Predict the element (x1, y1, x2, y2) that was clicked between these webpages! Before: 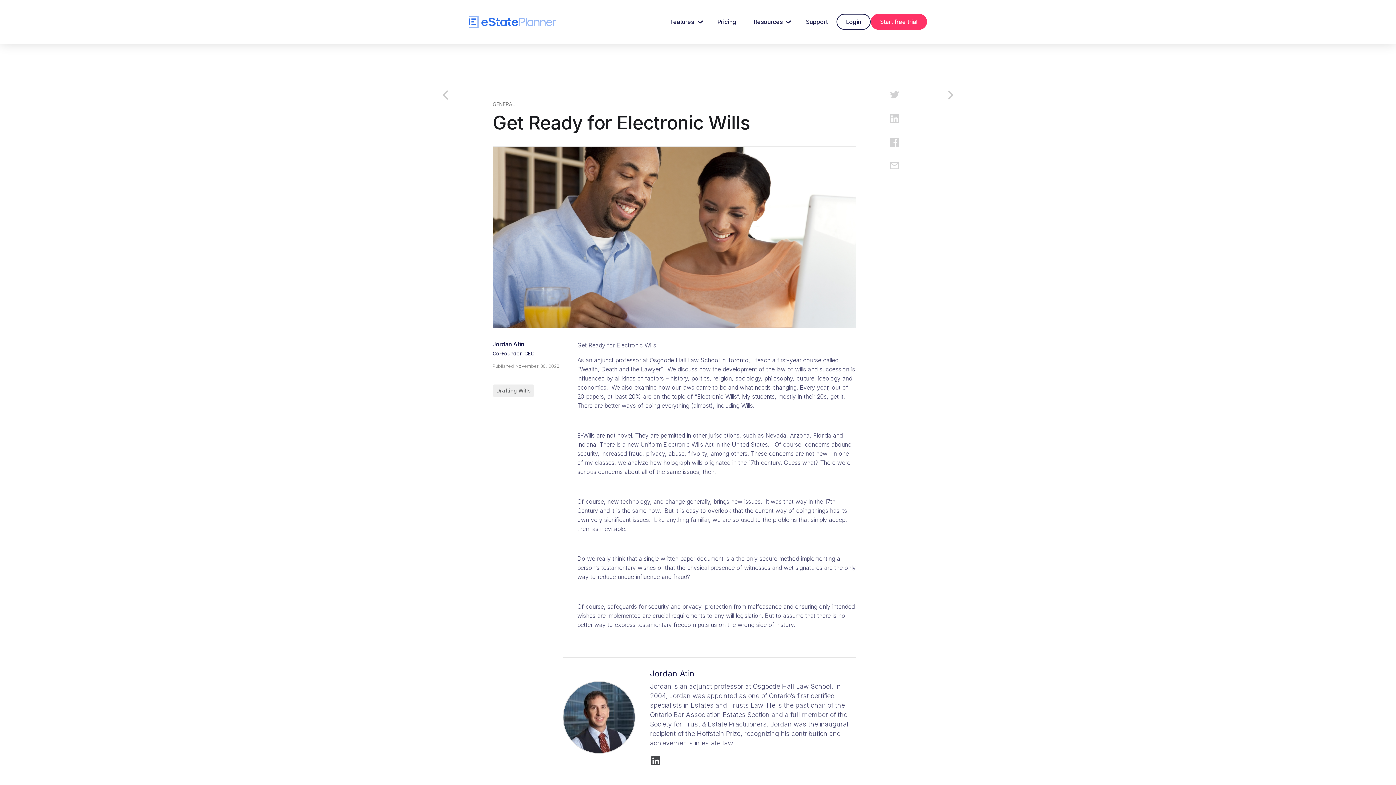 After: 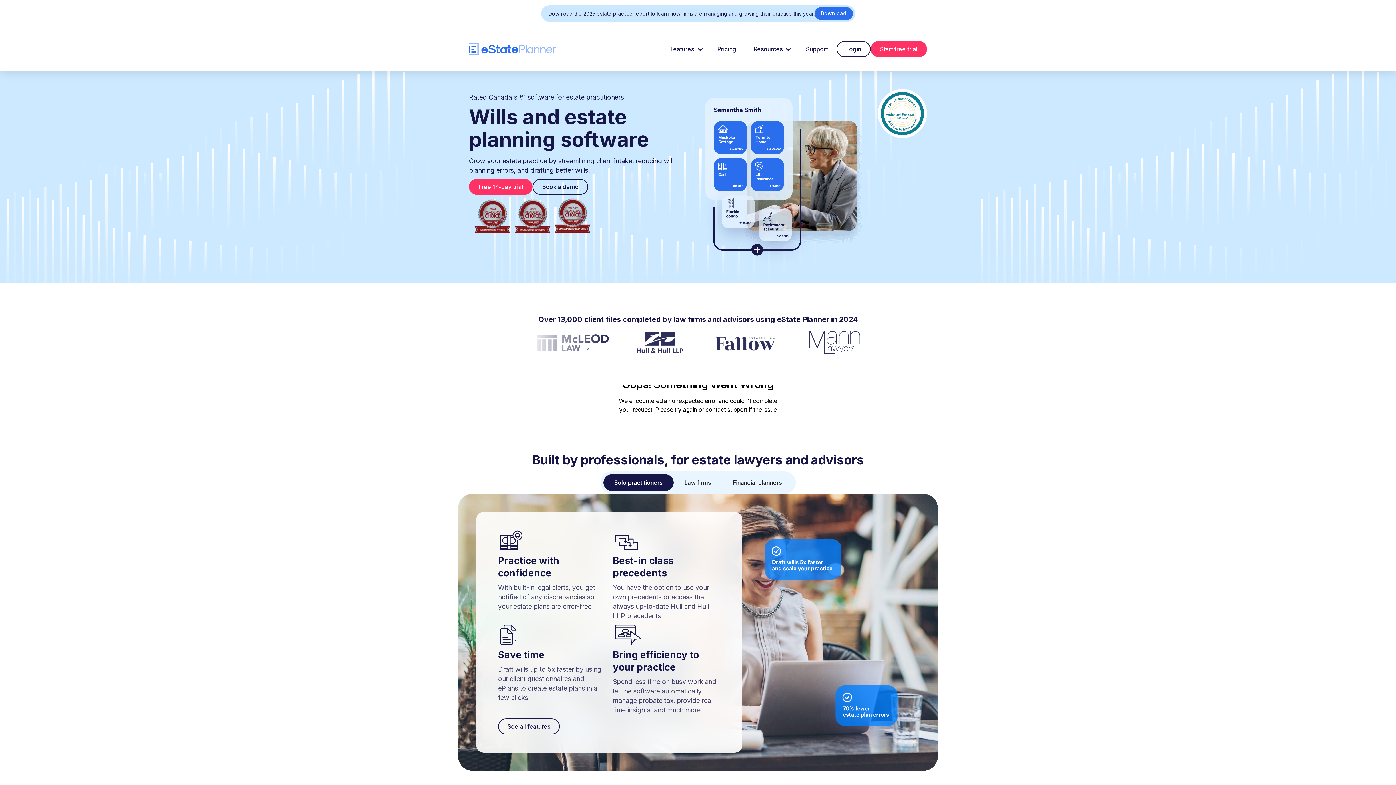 Action: label: home bbox: (469, 15, 556, 28)